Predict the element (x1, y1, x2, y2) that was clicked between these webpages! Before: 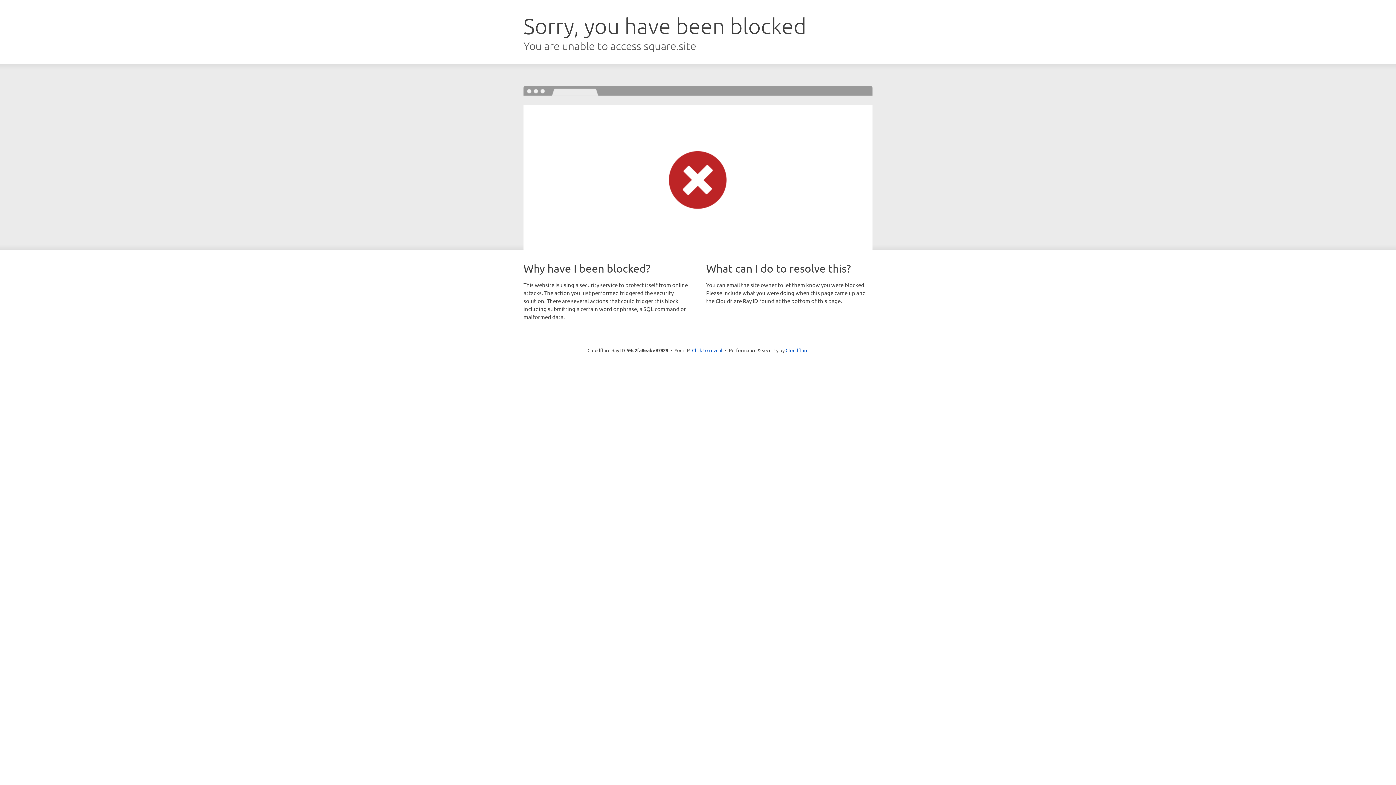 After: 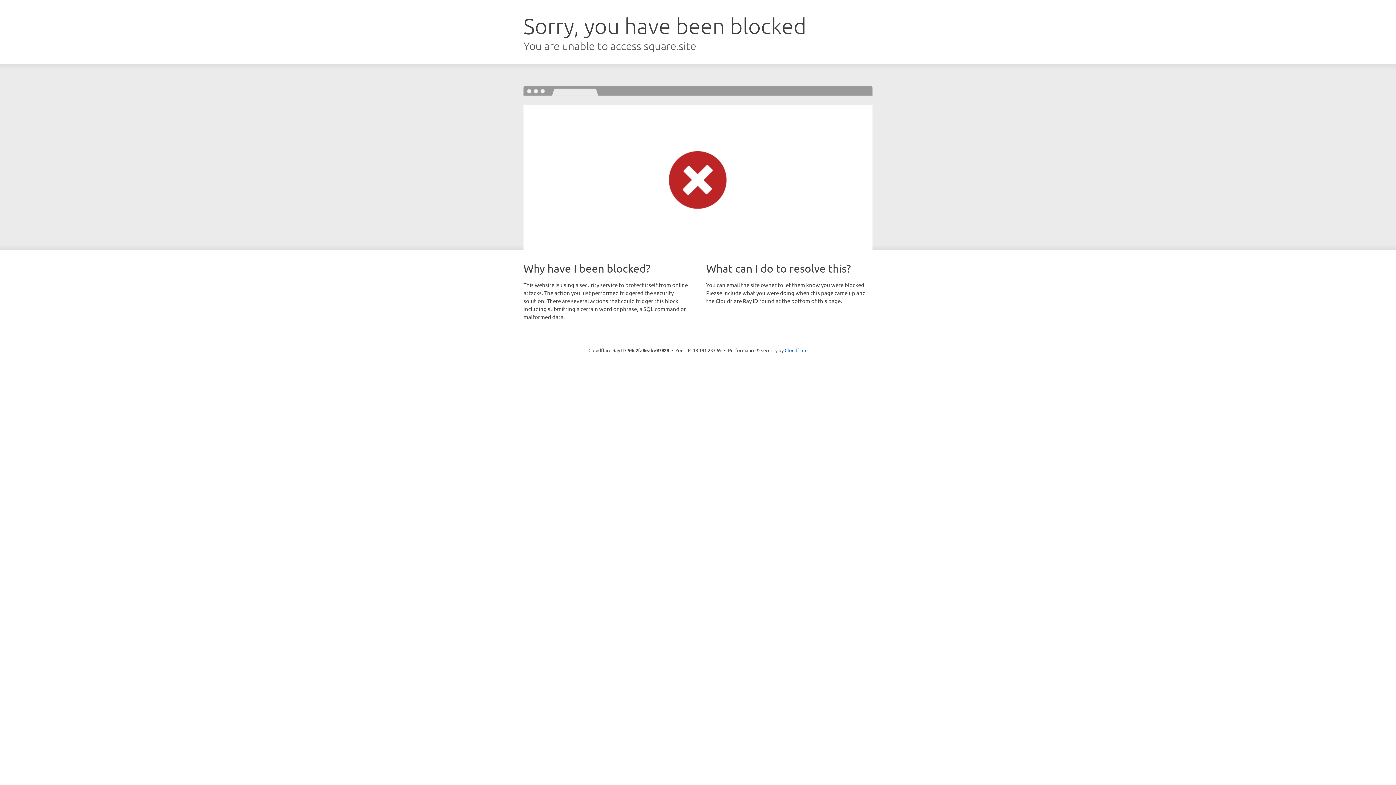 Action: label: Click to reveal bbox: (692, 346, 722, 353)